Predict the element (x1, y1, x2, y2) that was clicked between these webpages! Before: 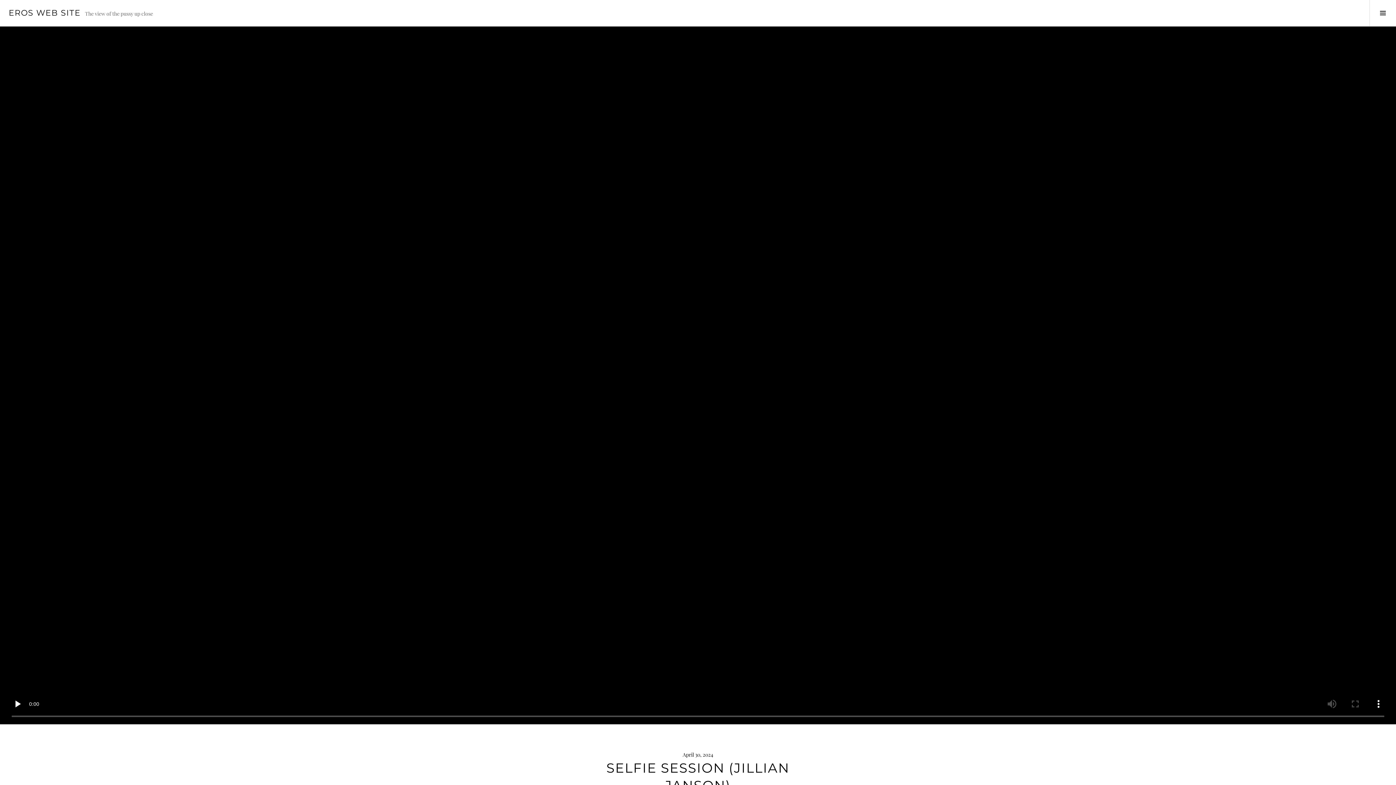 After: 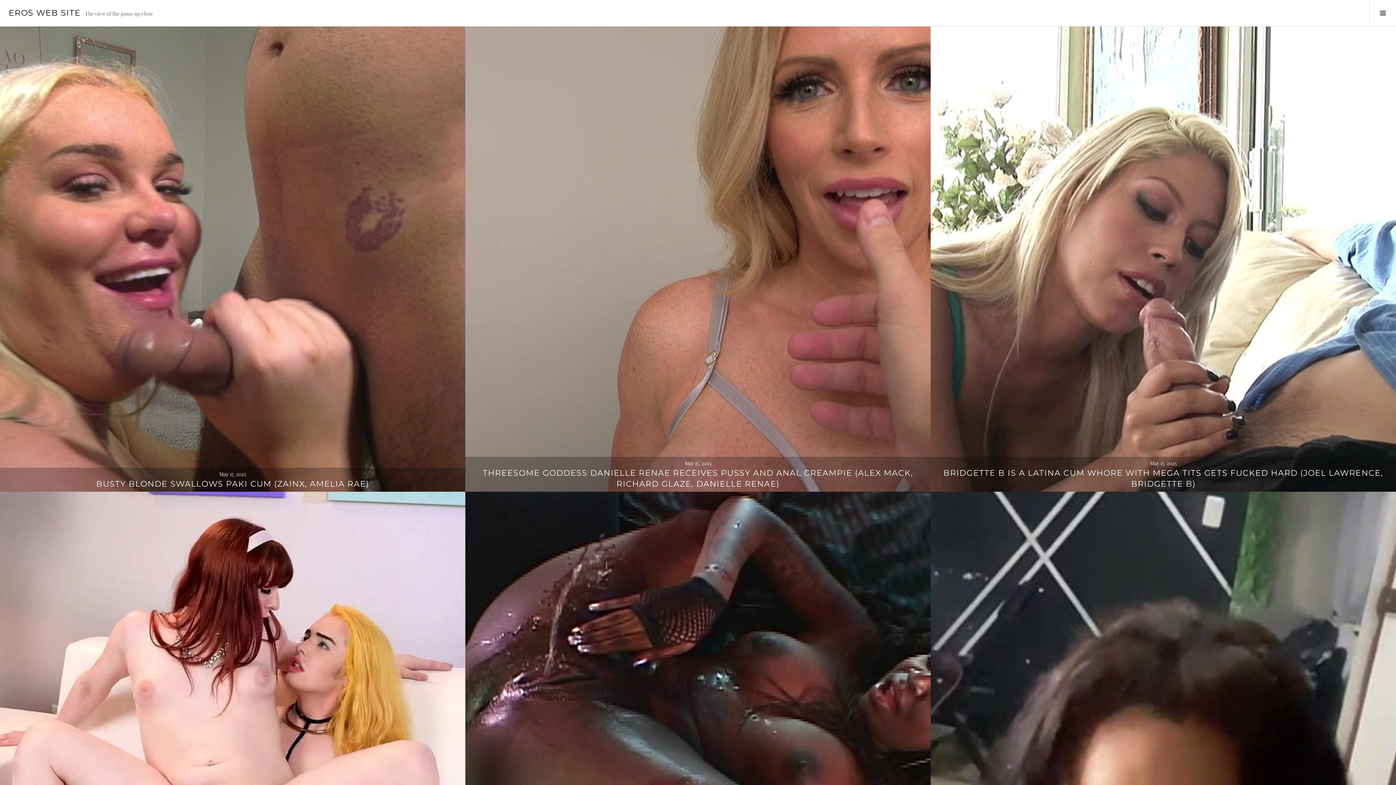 Action: label: EROS WEB SITE bbox: (8, 8, 80, 17)